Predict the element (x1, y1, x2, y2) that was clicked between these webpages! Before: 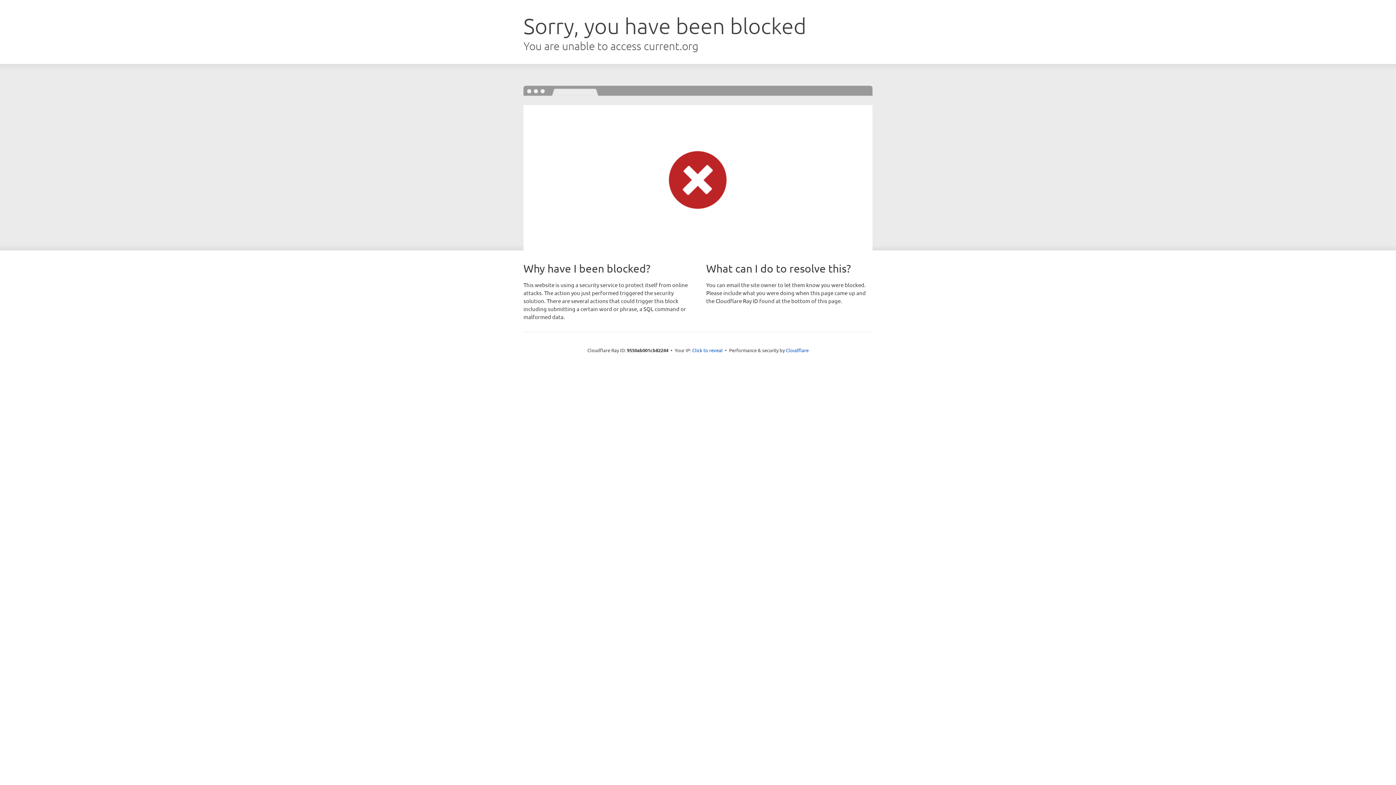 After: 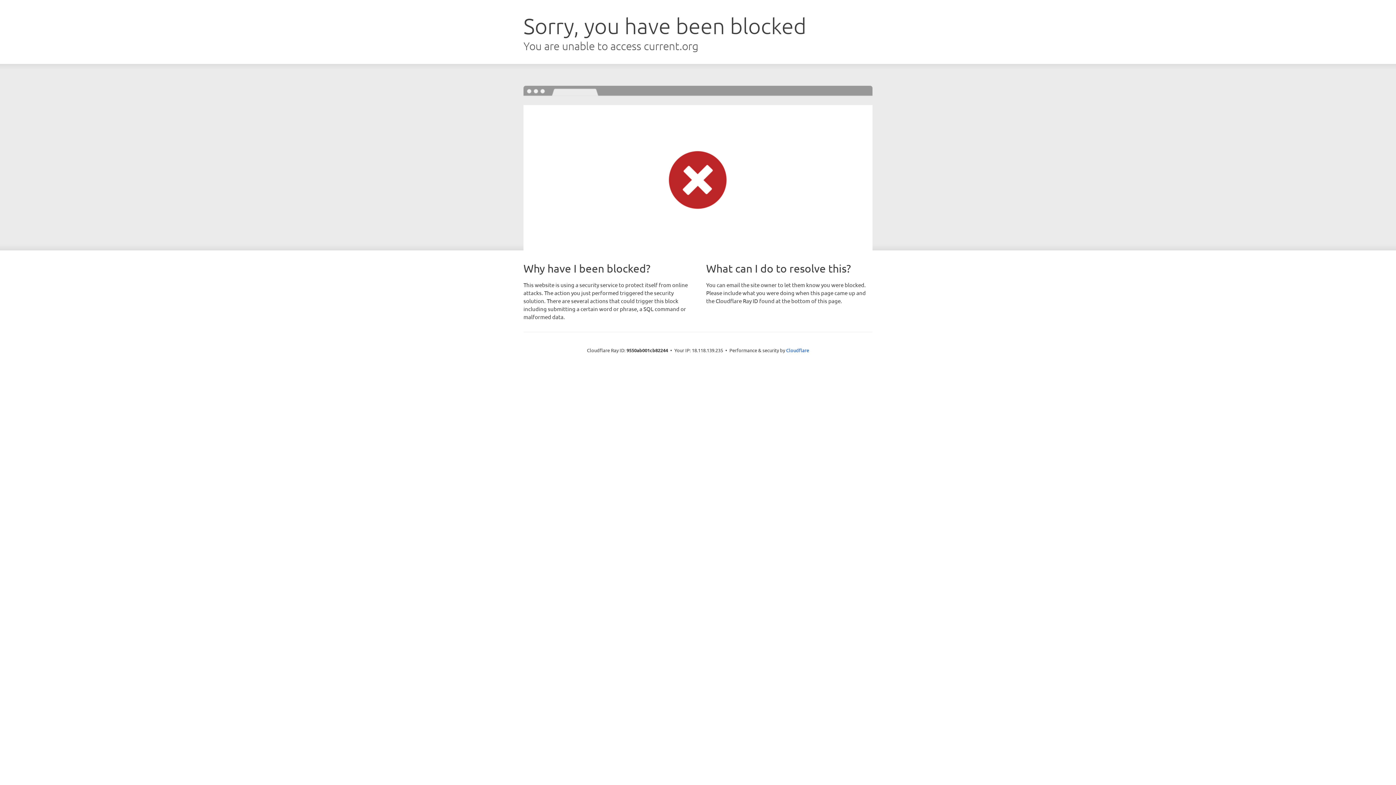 Action: bbox: (692, 346, 722, 353) label: Click to reveal